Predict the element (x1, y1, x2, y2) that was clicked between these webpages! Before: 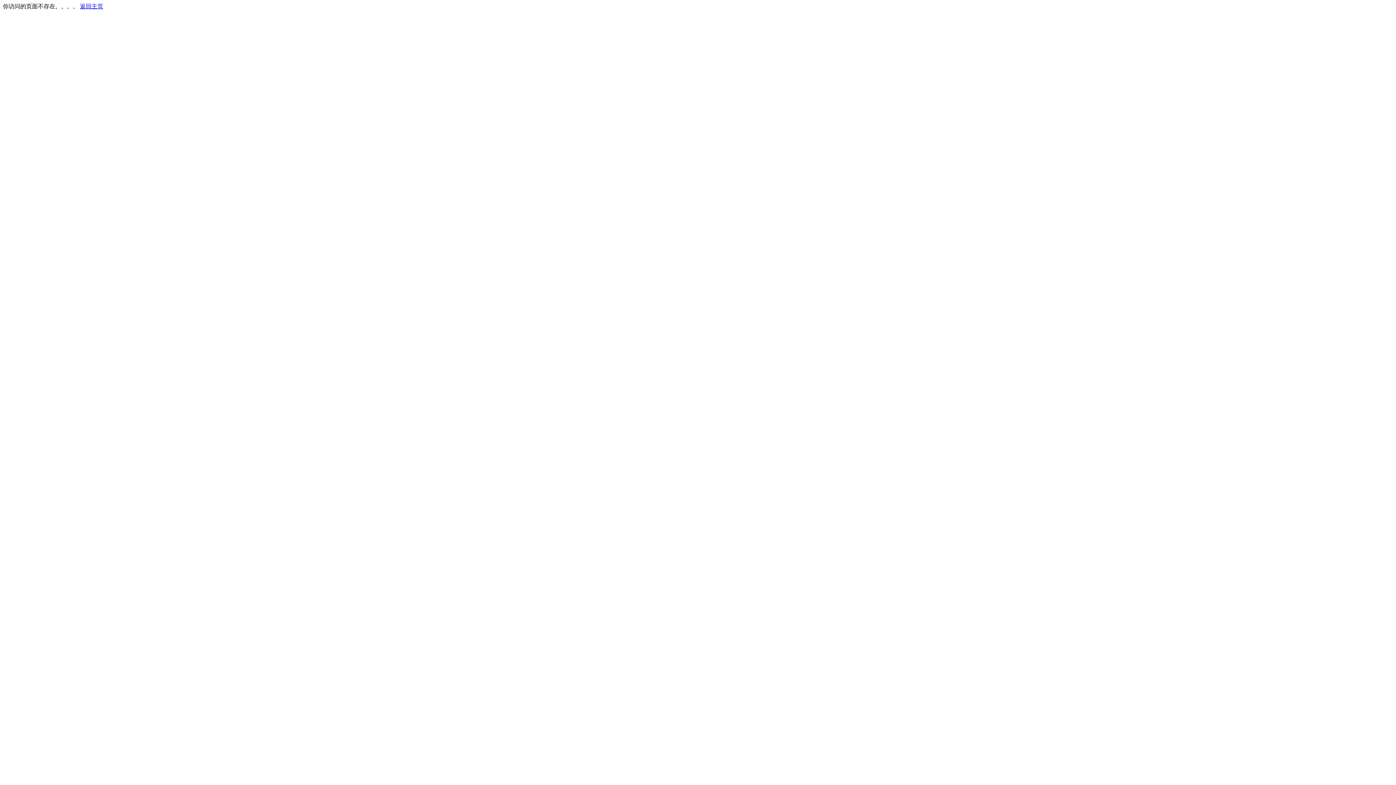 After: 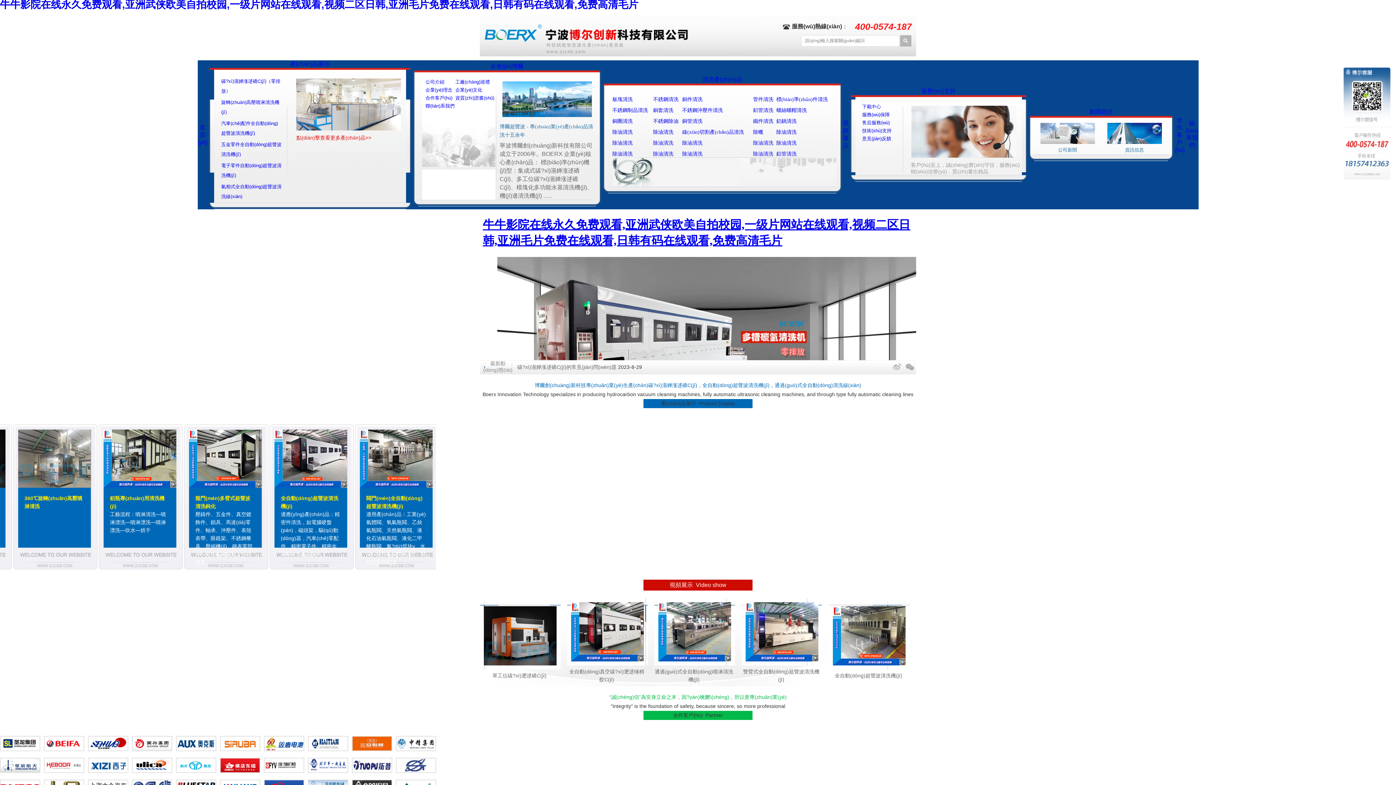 Action: bbox: (80, 3, 103, 9) label: 返回主页